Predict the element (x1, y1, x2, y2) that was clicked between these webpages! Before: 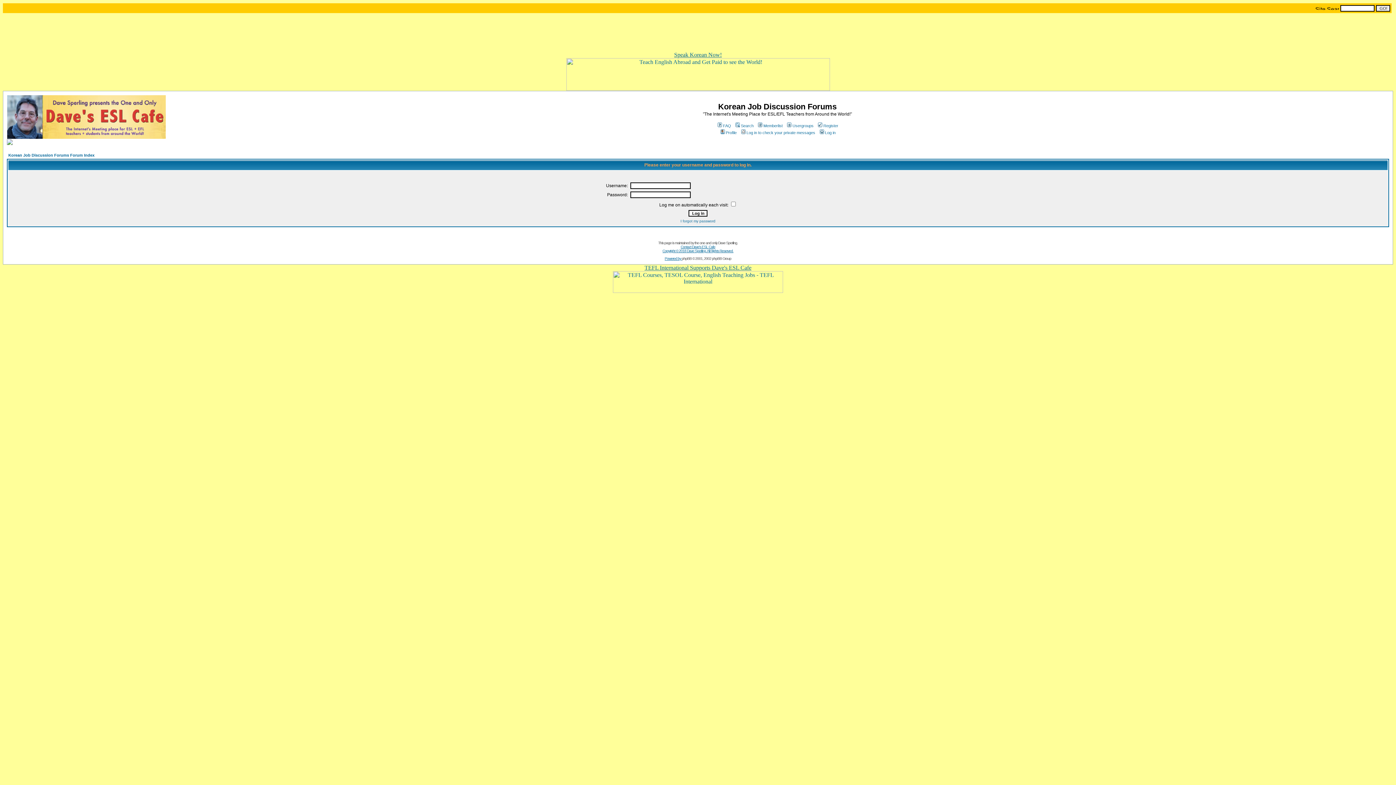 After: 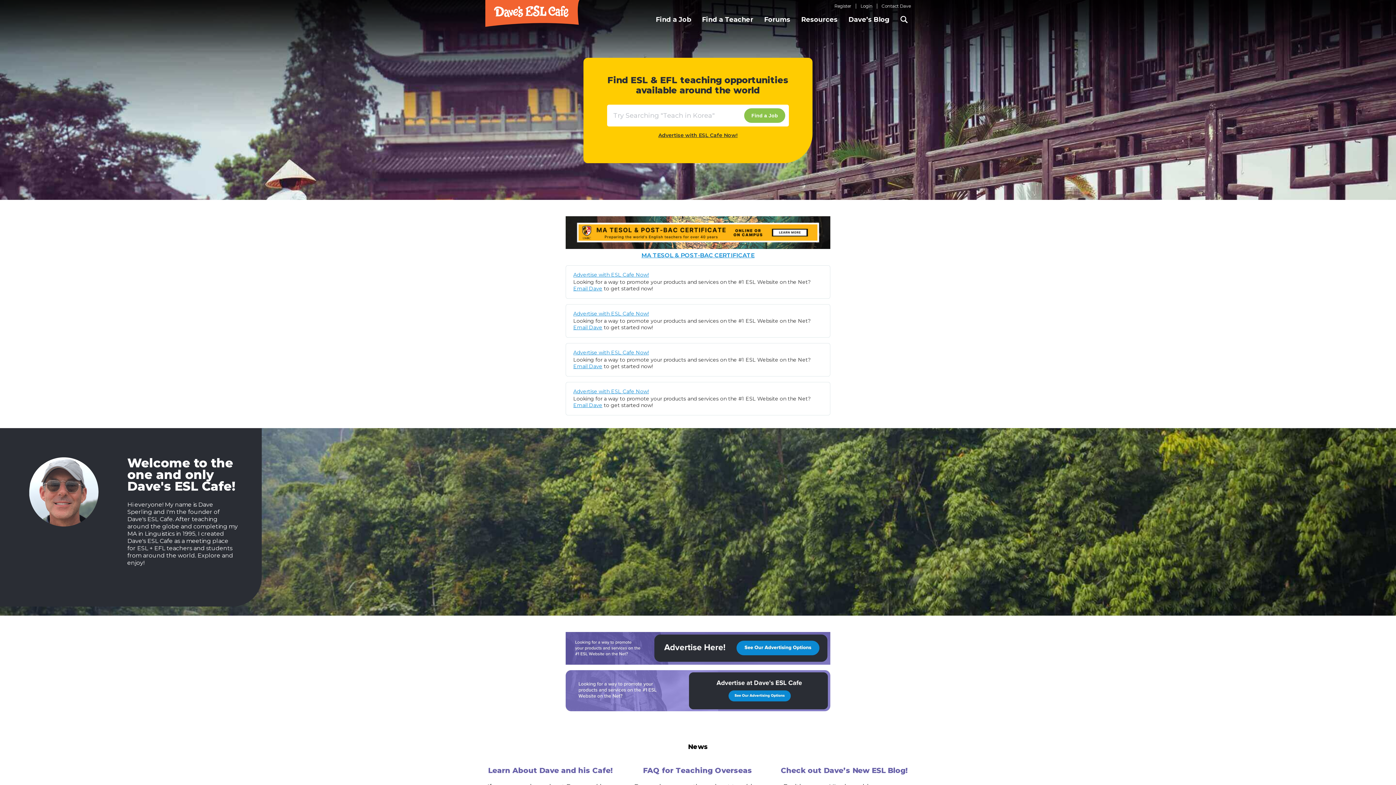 Action: bbox: (615, 5, 668, 11)